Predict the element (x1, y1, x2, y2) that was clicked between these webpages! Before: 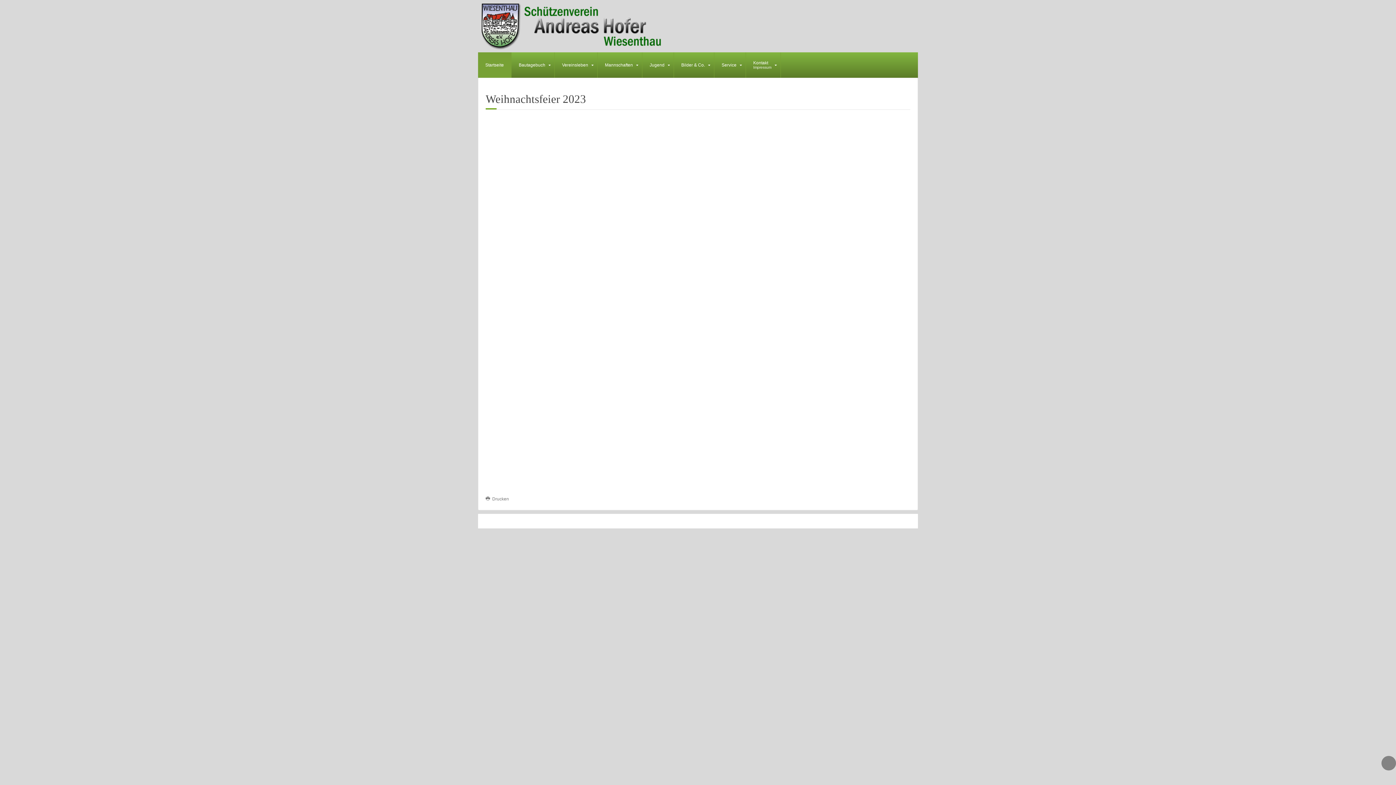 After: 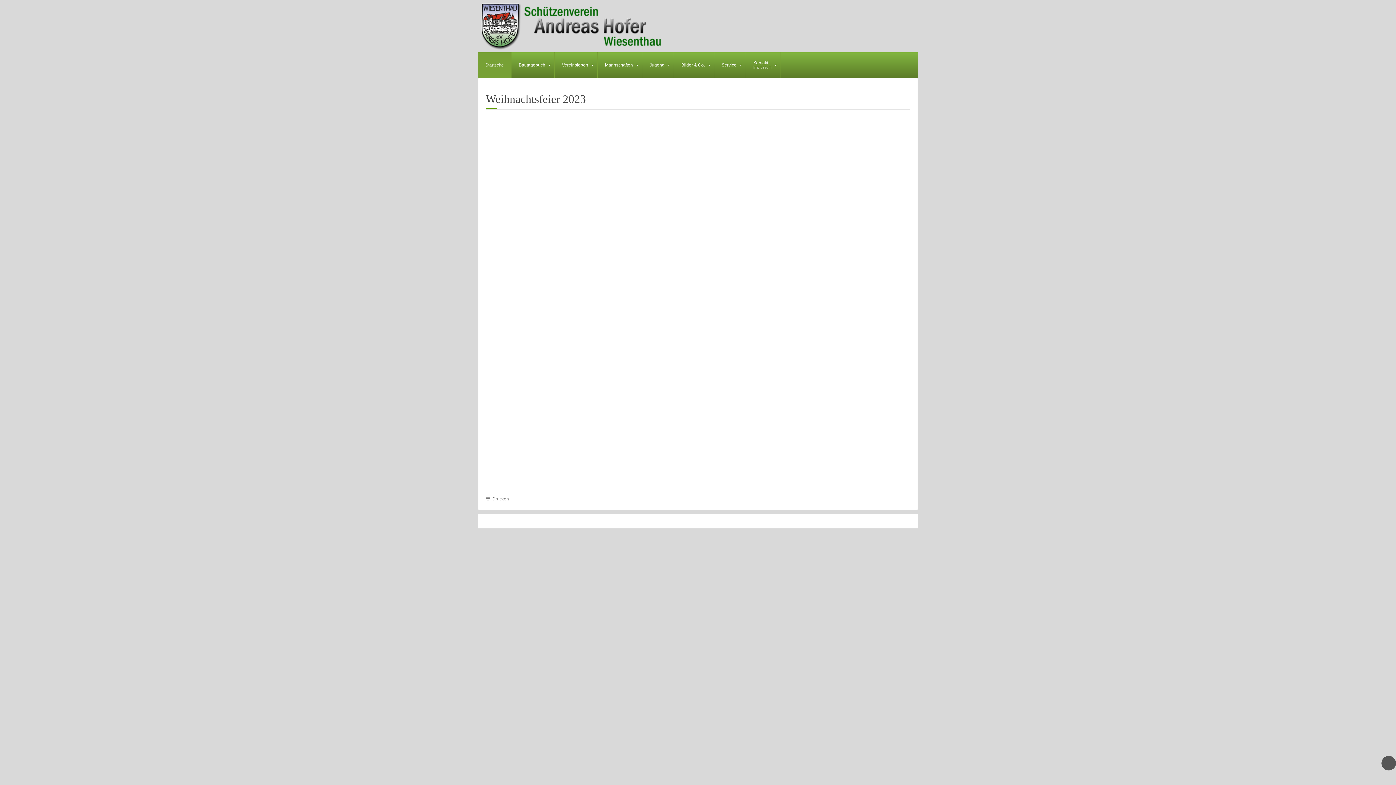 Action: bbox: (1381, 756, 1396, 770)